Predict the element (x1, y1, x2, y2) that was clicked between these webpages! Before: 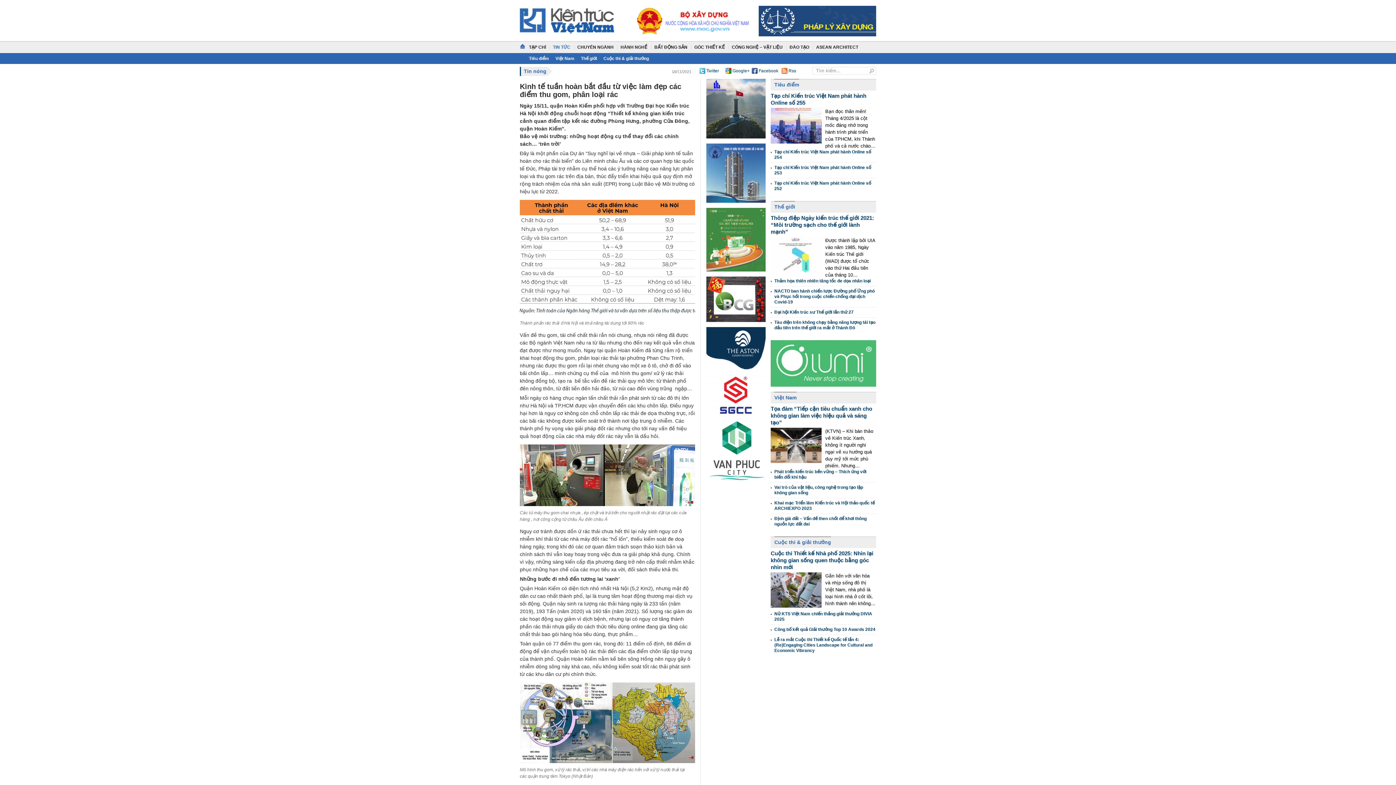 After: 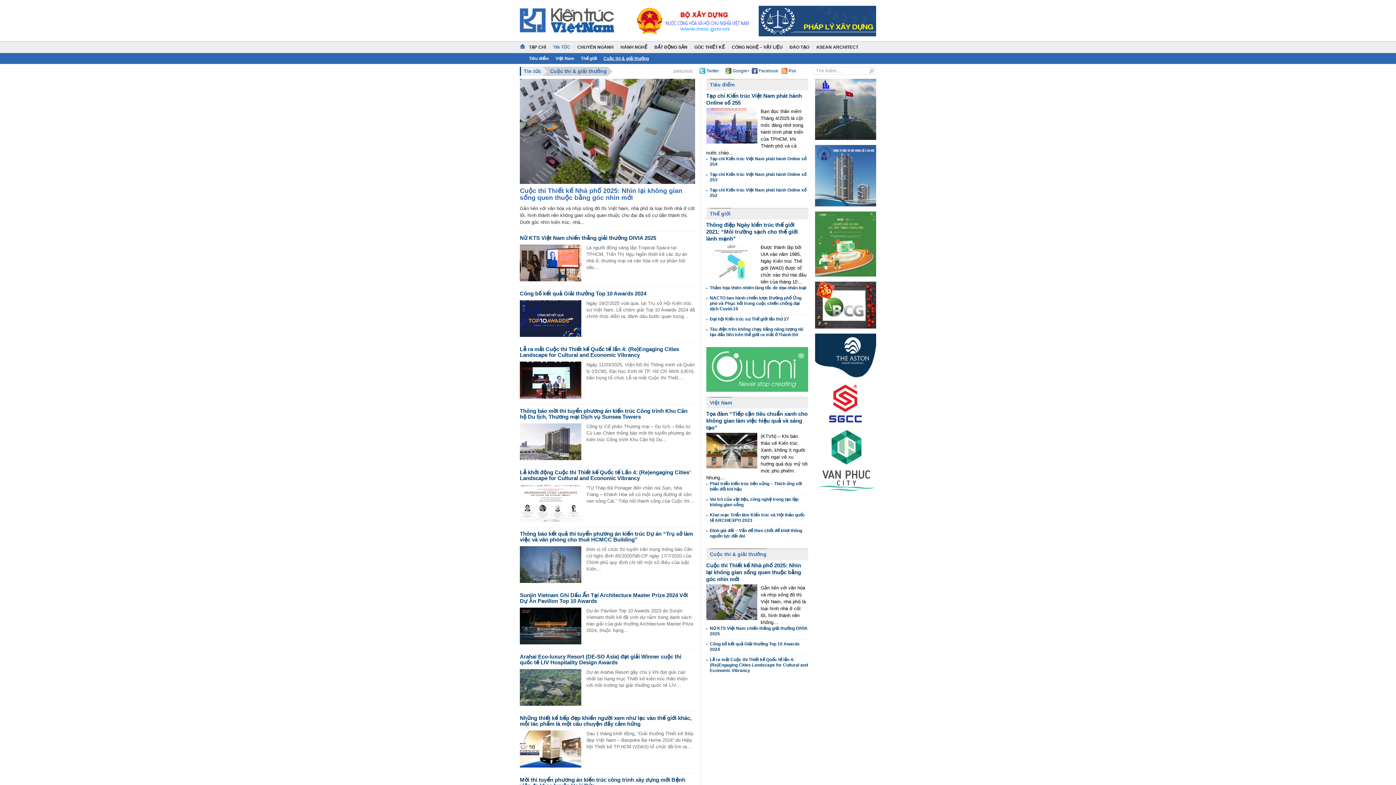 Action: bbox: (600, 53, 652, 64) label: Cuộc thi & giải thưởng